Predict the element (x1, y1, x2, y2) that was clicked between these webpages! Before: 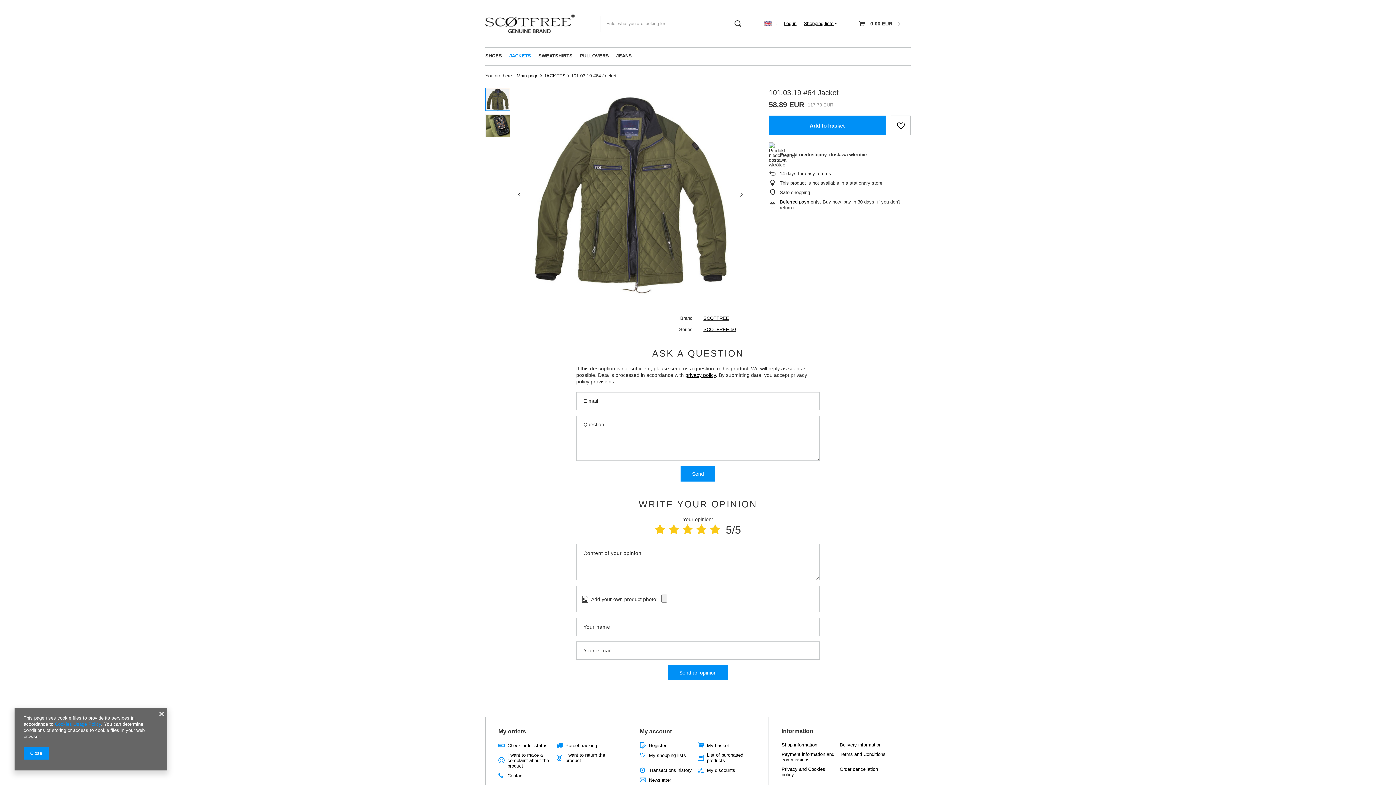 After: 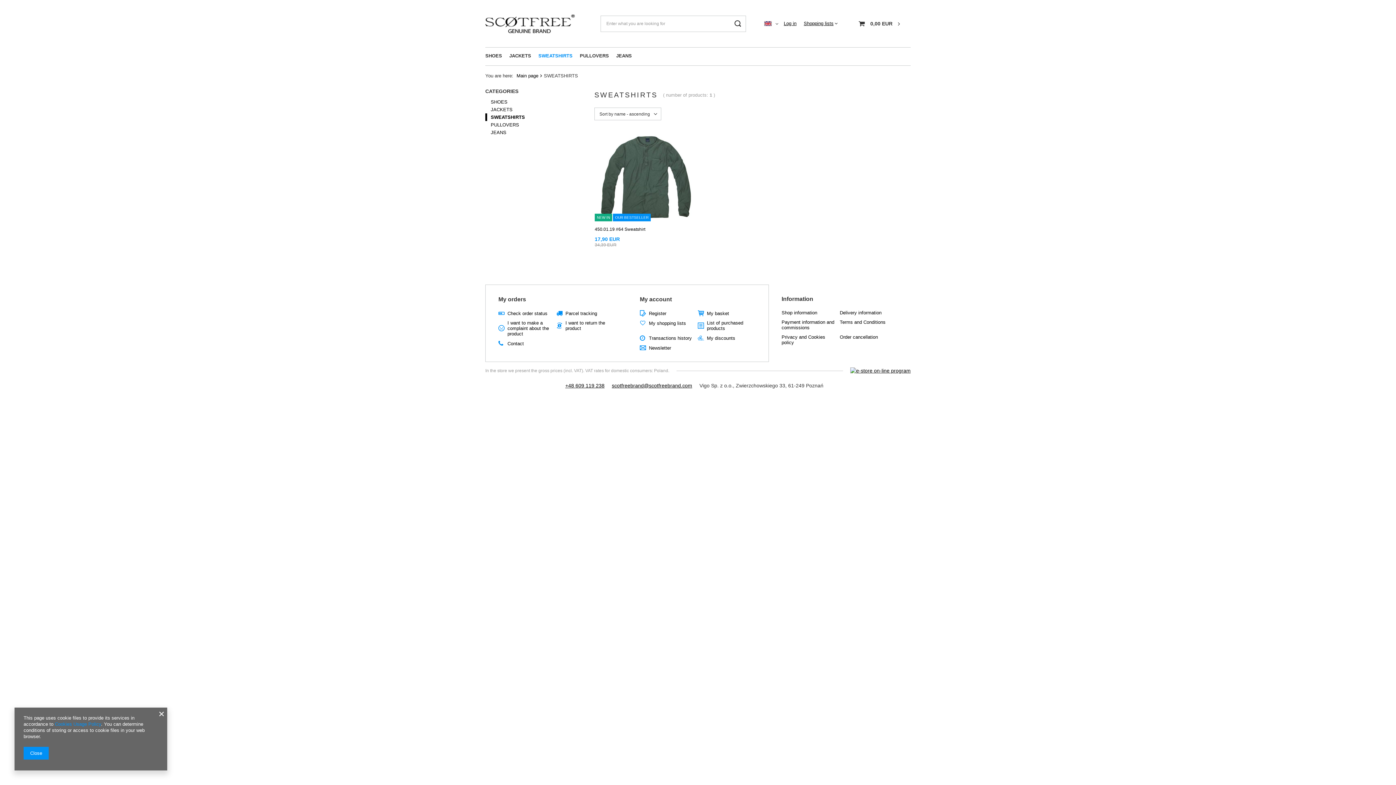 Action: label: SWEATSHIRTS bbox: (534, 51, 576, 61)